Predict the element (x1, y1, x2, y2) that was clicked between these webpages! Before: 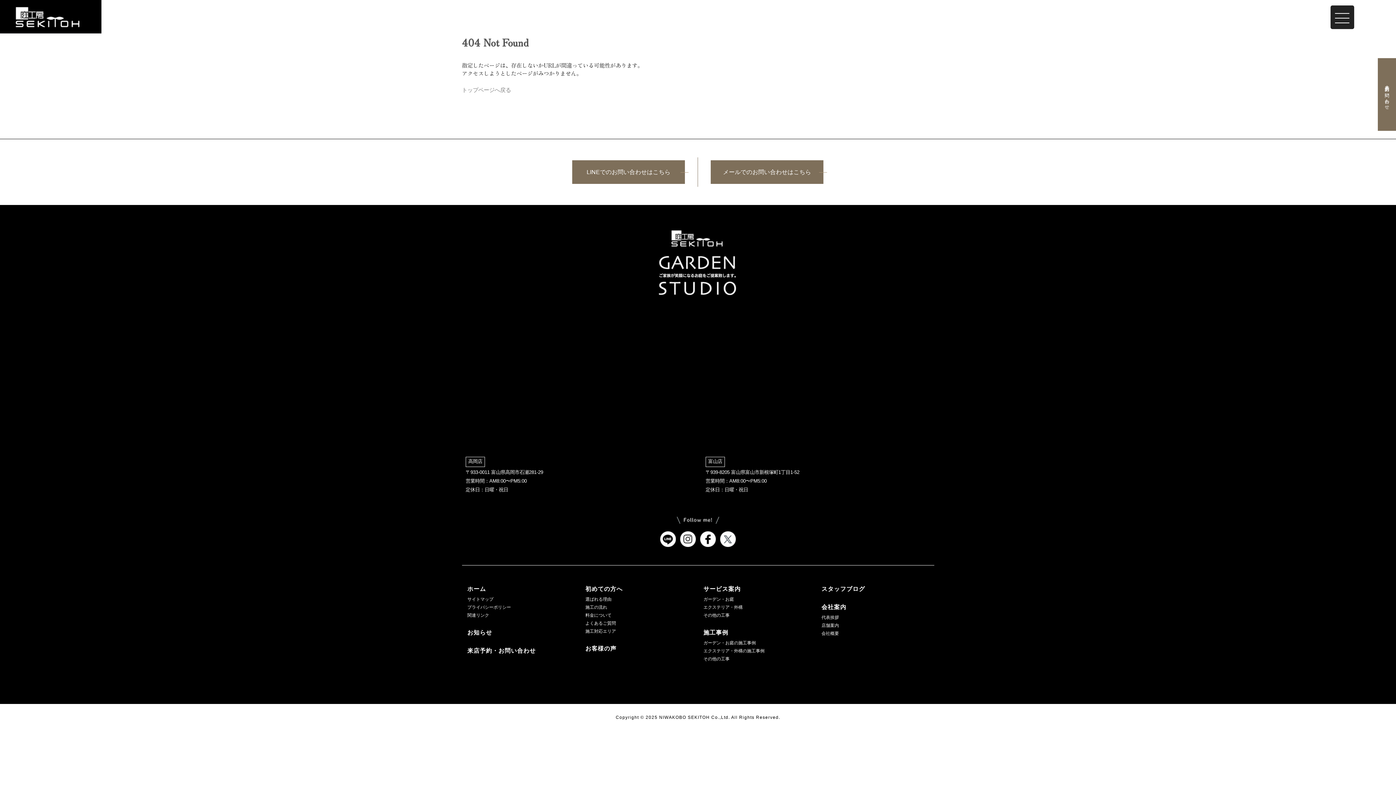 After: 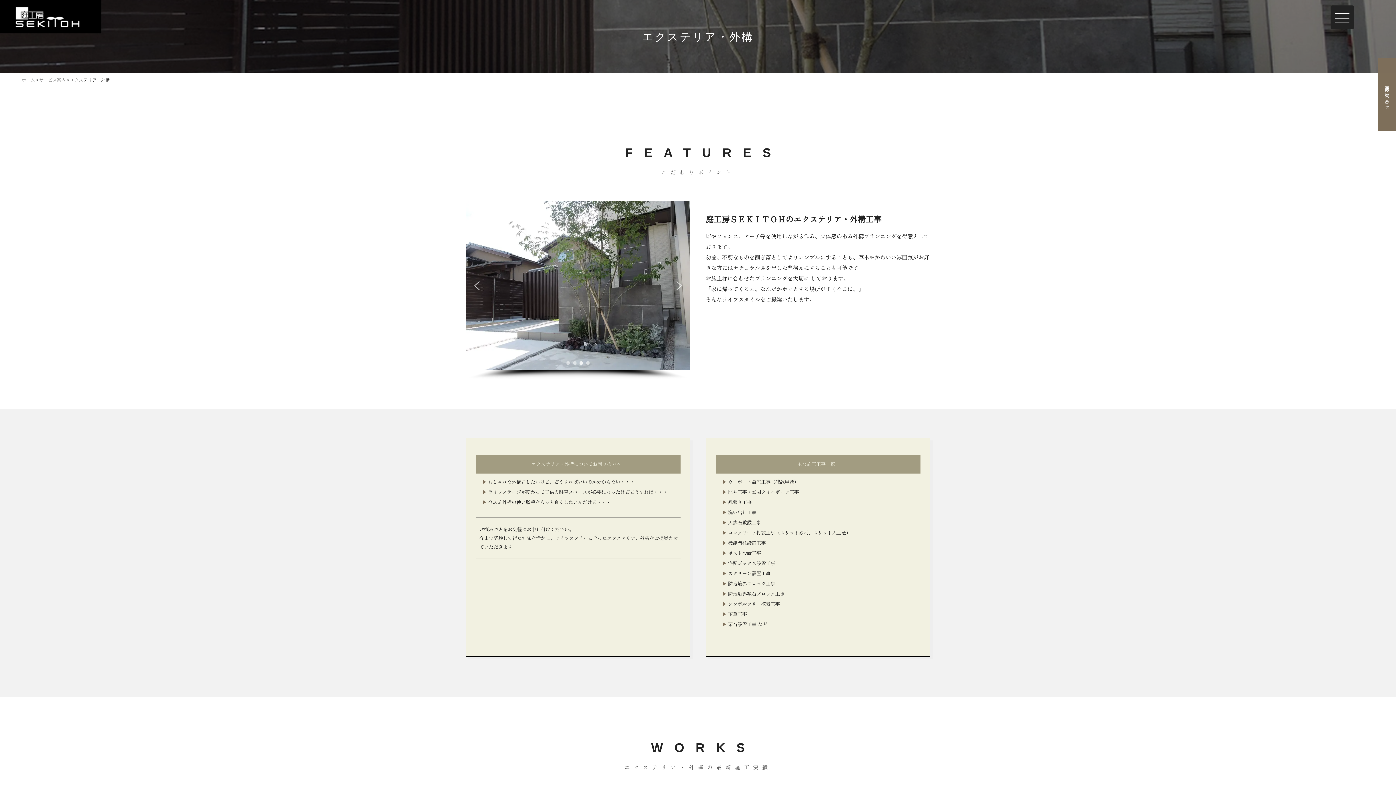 Action: bbox: (703, 604, 810, 610) label: エクステリア・外構